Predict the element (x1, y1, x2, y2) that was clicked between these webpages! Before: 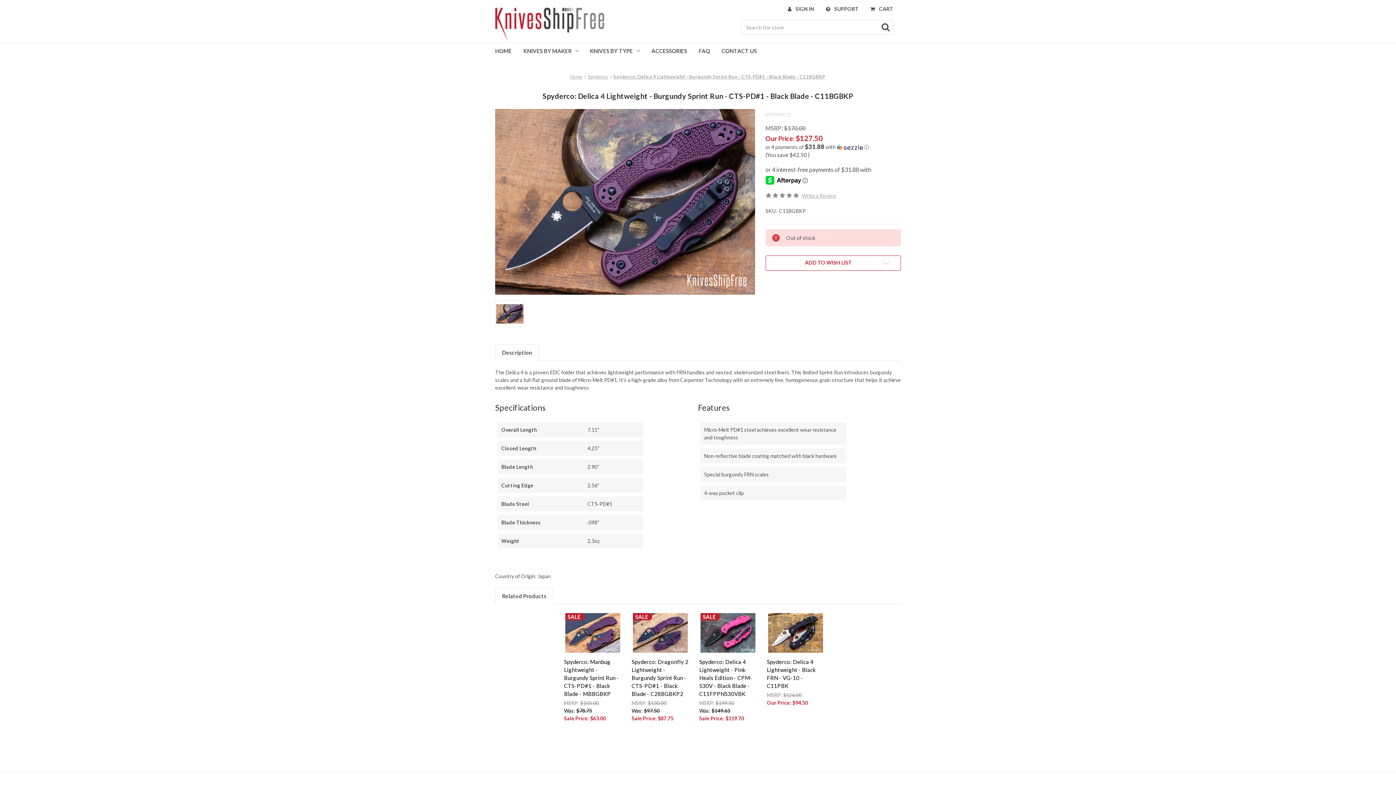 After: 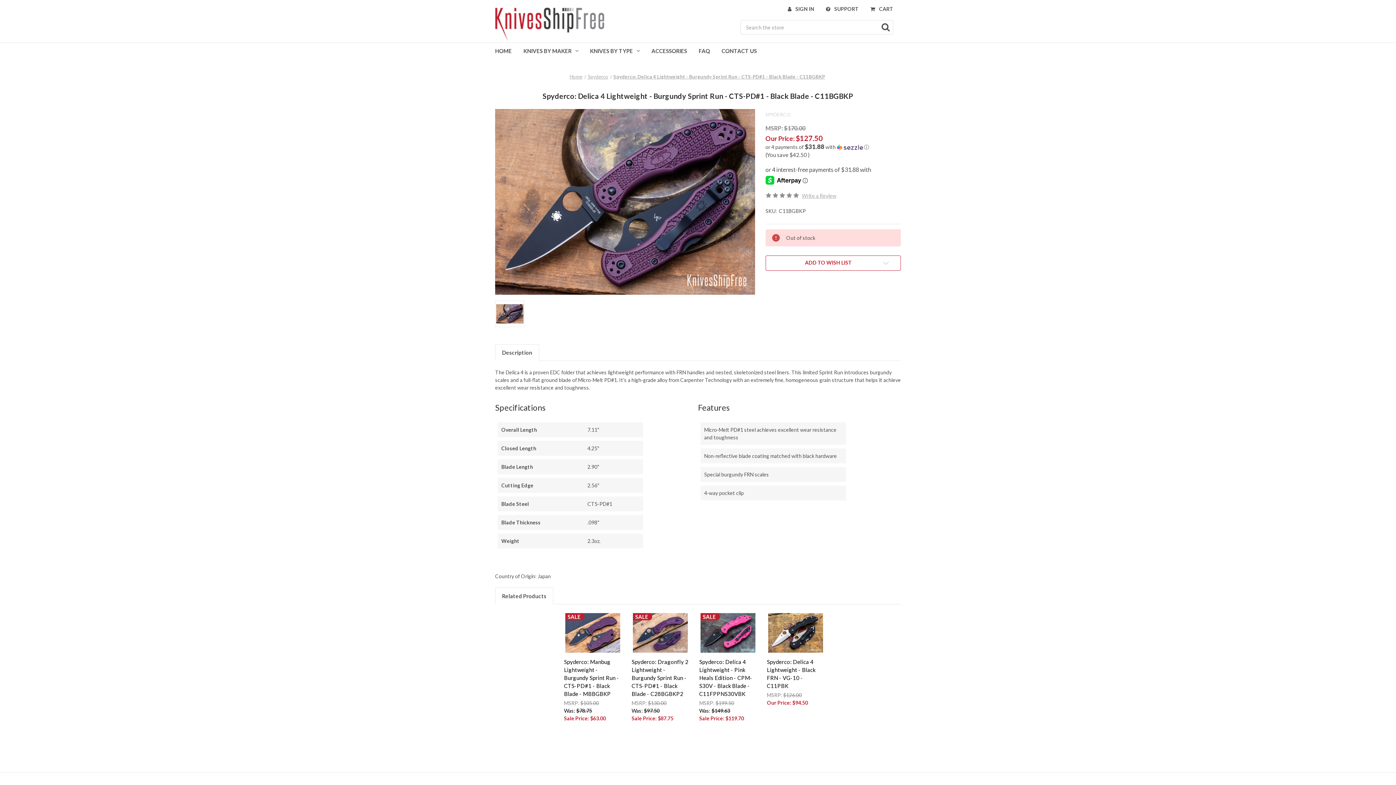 Action: bbox: (495, 344, 538, 360) label: Description